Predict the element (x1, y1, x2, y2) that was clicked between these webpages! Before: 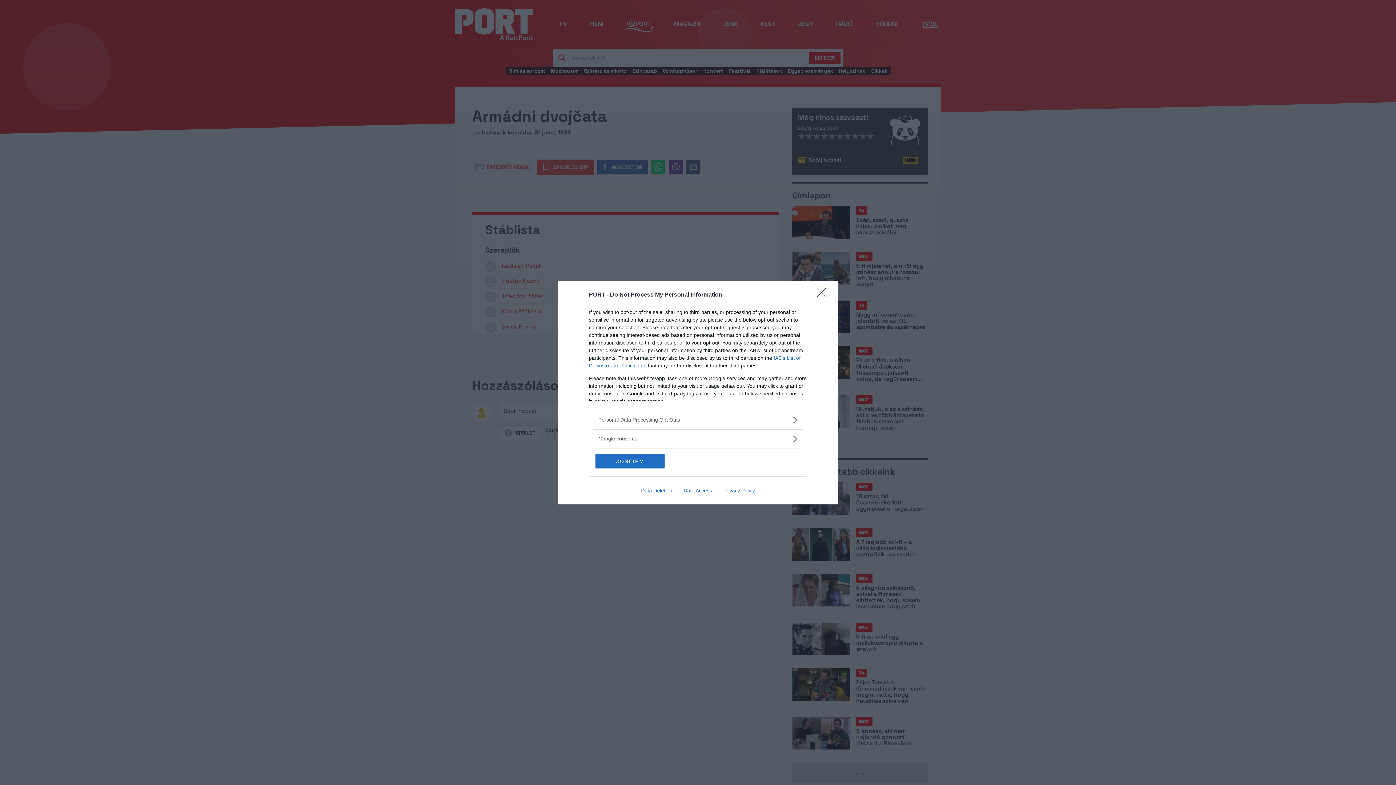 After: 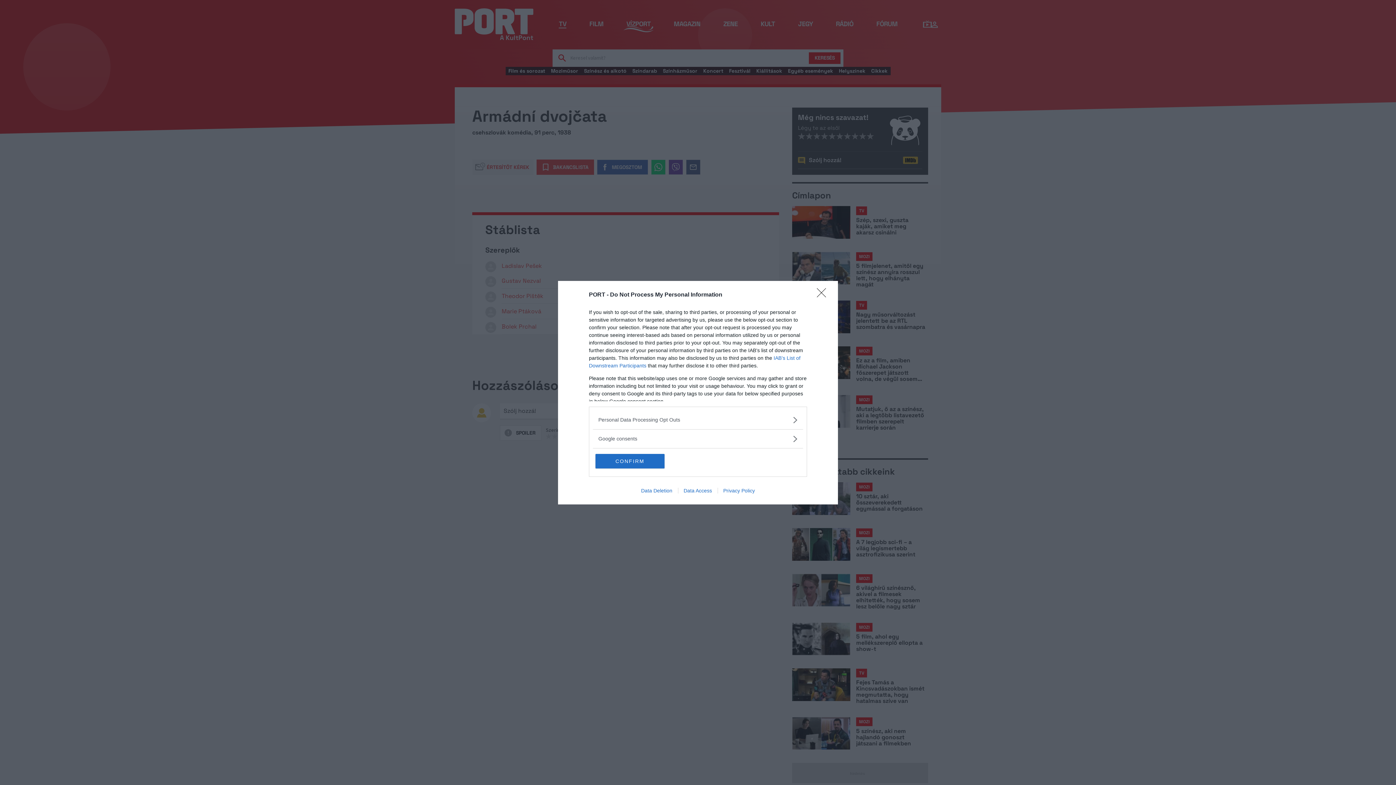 Action: bbox: (678, 487, 717, 493) label: Data Access